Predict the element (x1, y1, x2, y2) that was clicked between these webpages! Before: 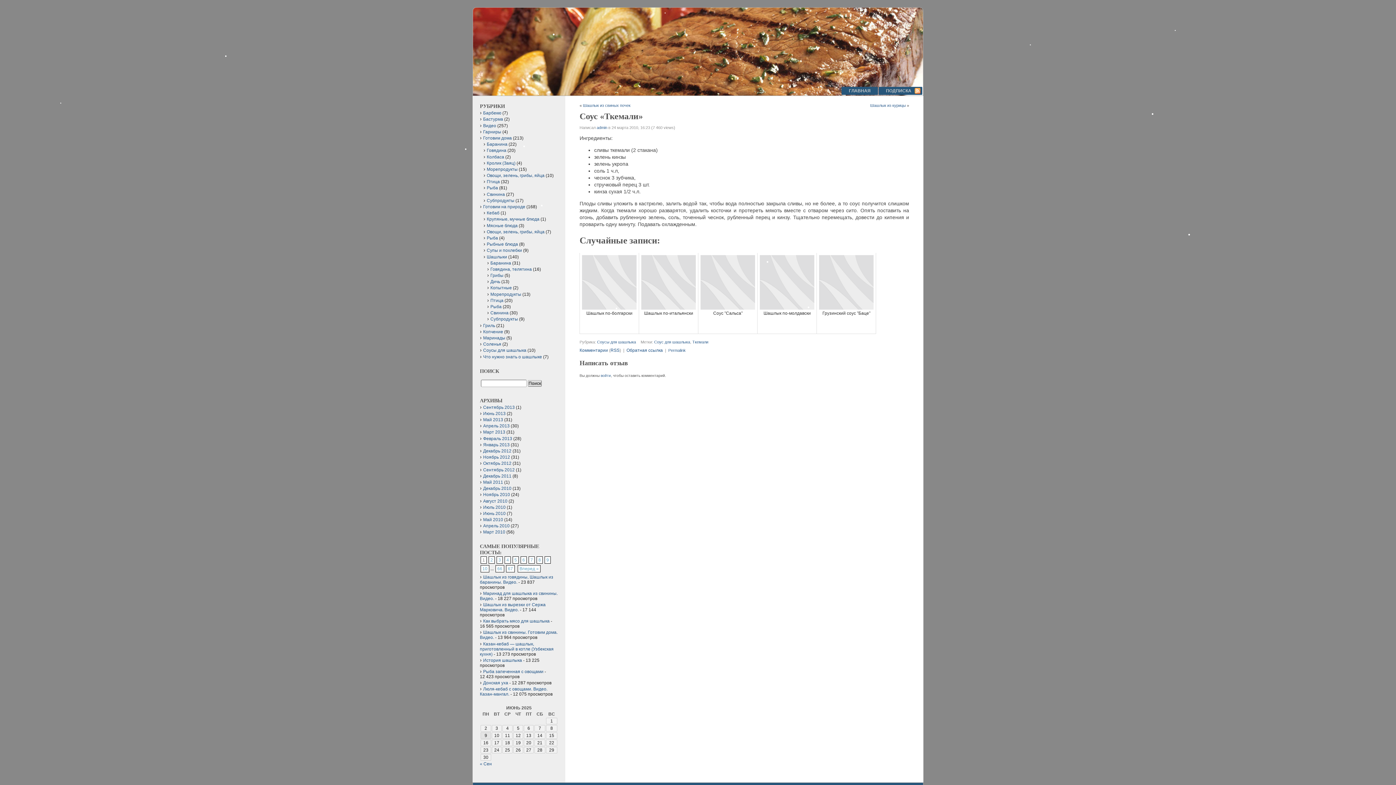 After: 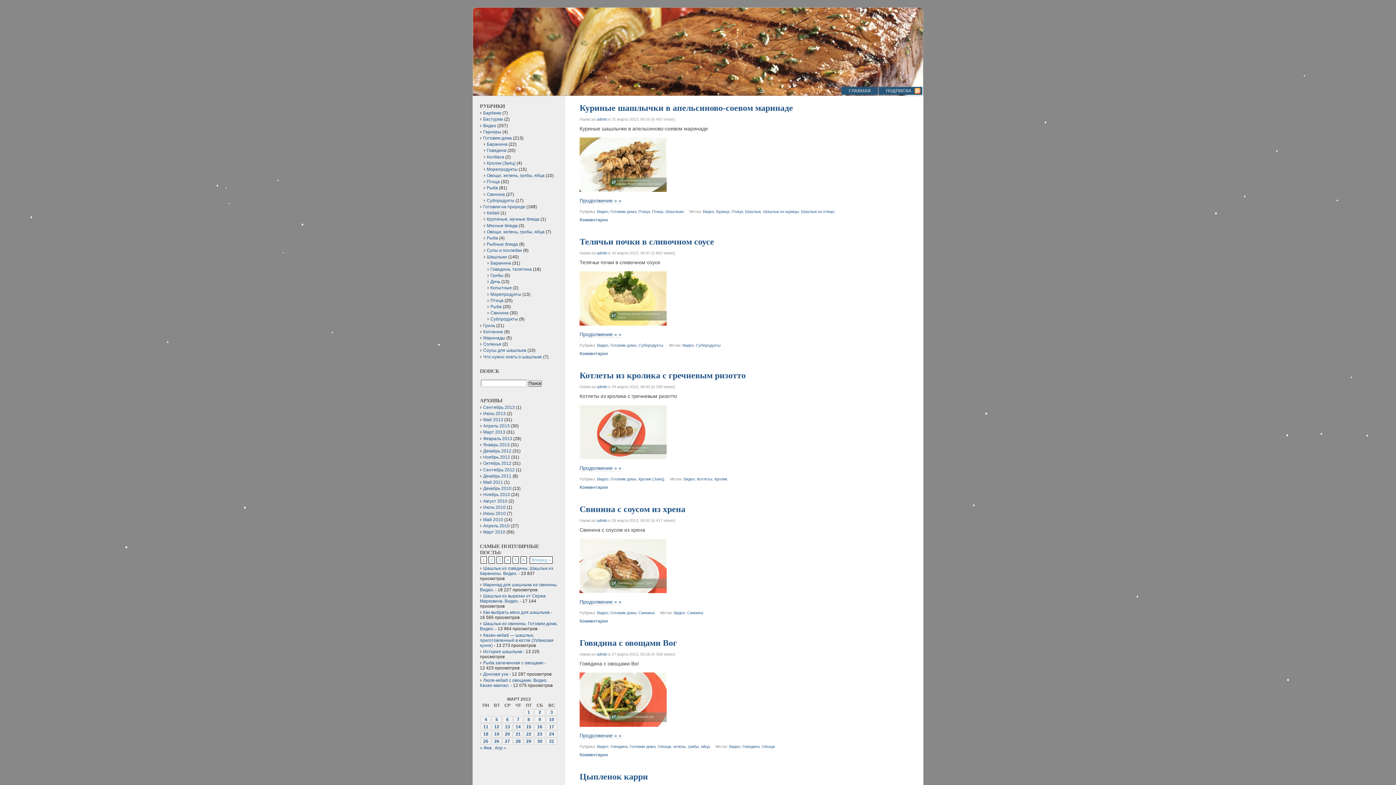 Action: label: Март 2013 bbox: (483, 429, 505, 435)